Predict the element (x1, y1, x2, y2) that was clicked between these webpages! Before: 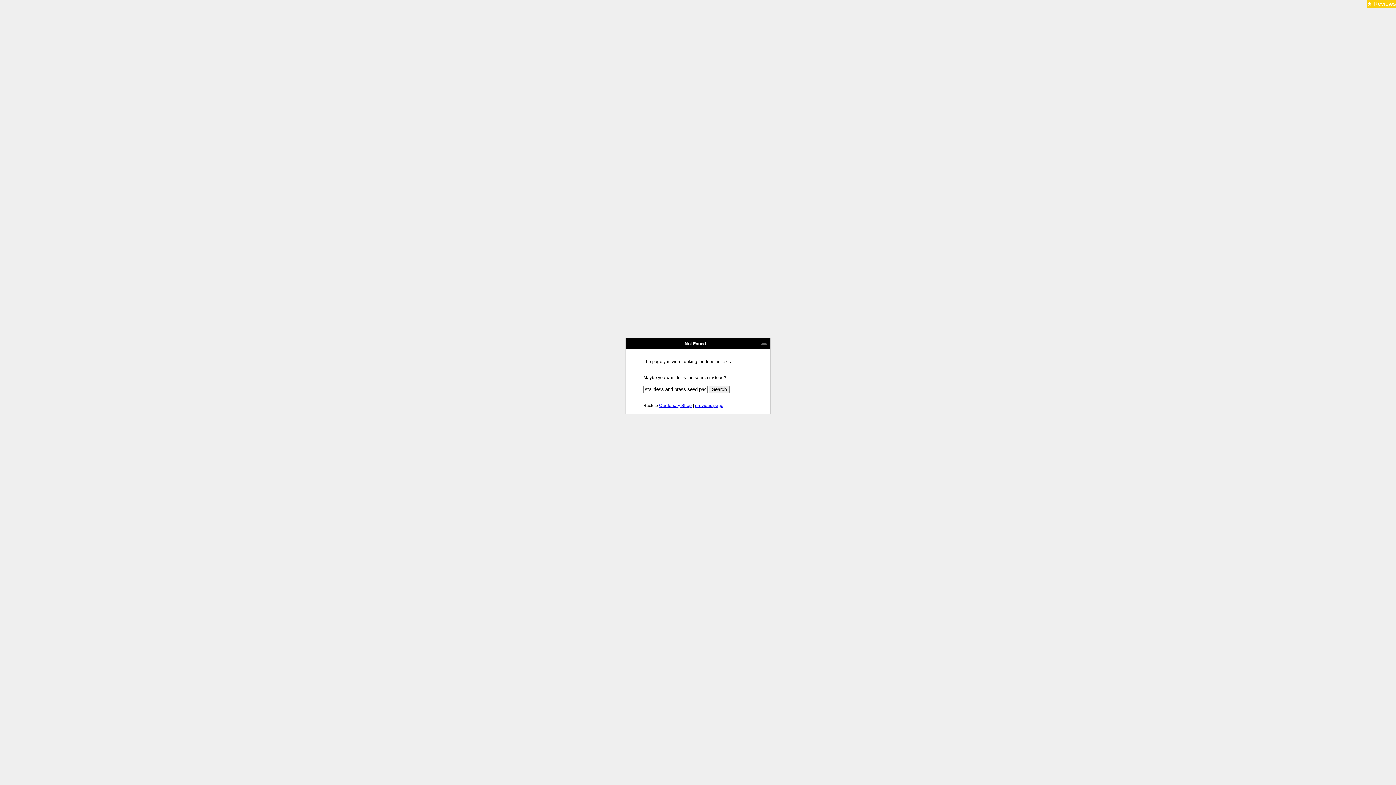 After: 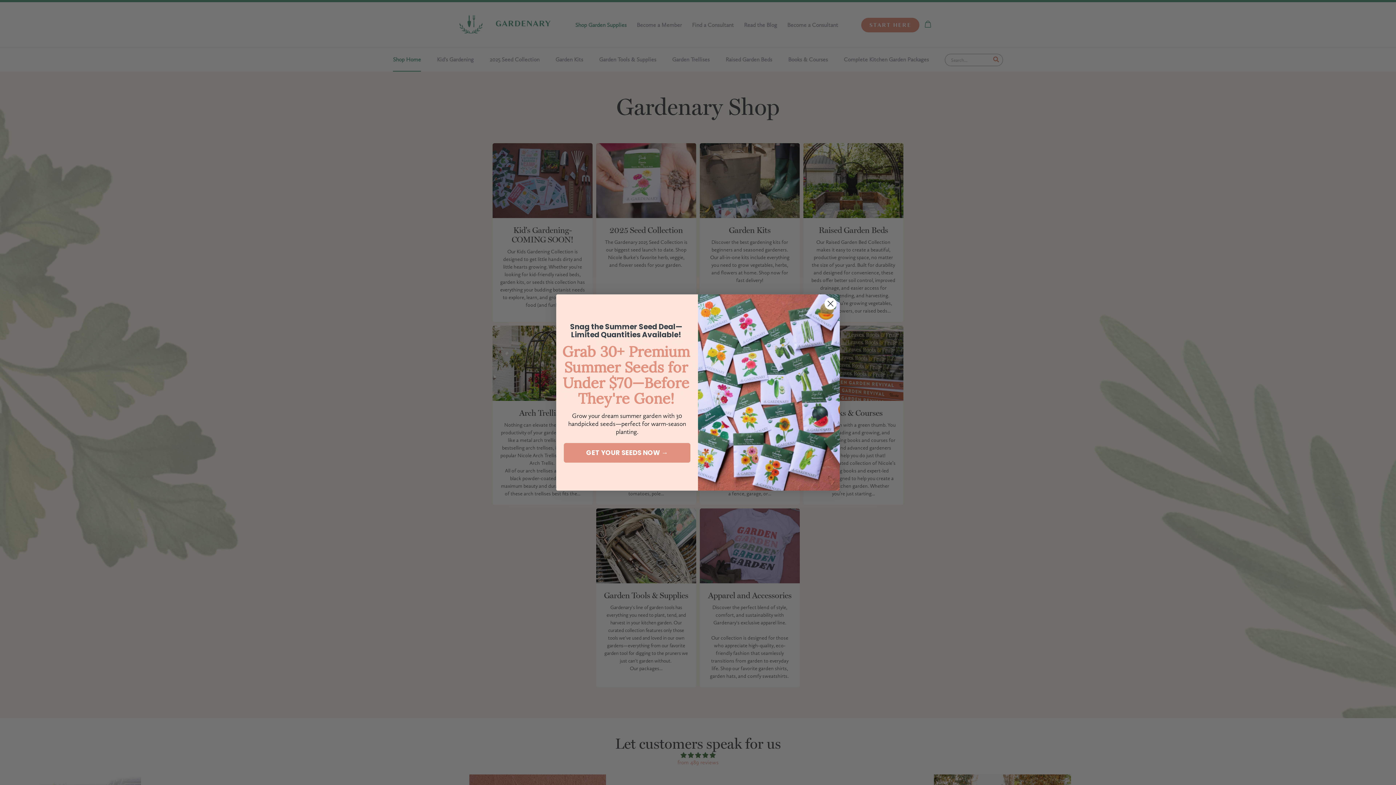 Action: label: Gardenary Shop bbox: (659, 403, 692, 408)